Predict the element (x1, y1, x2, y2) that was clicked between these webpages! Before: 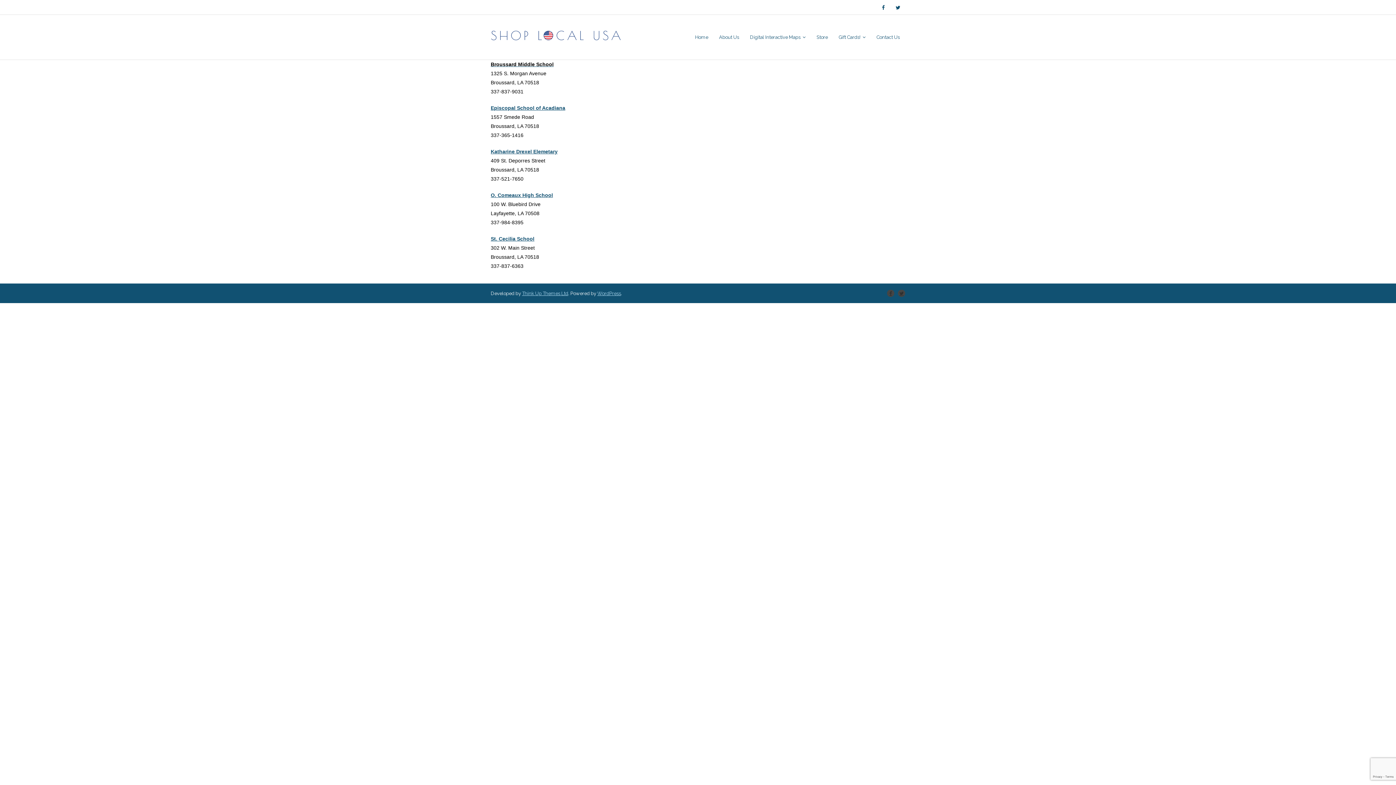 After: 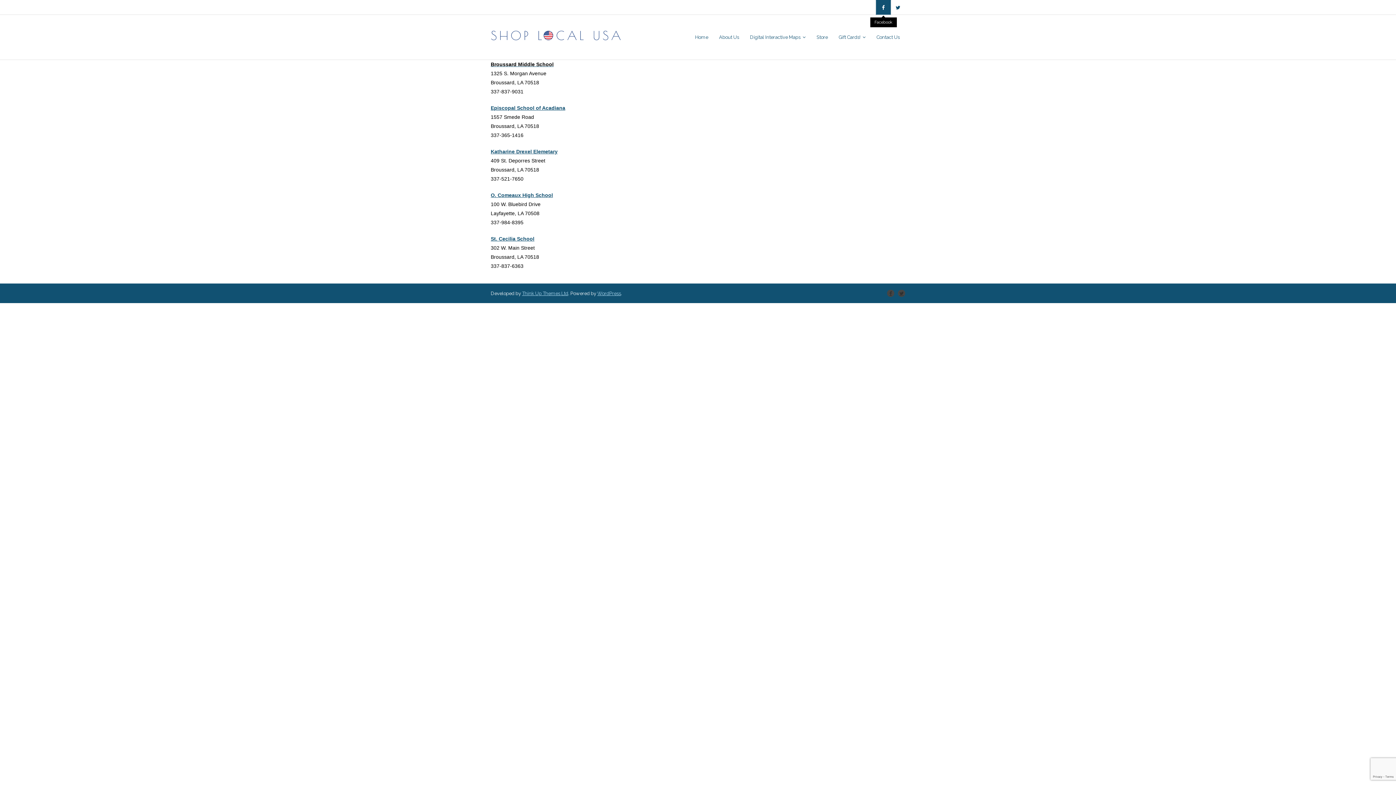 Action: bbox: (876, 0, 890, 14)